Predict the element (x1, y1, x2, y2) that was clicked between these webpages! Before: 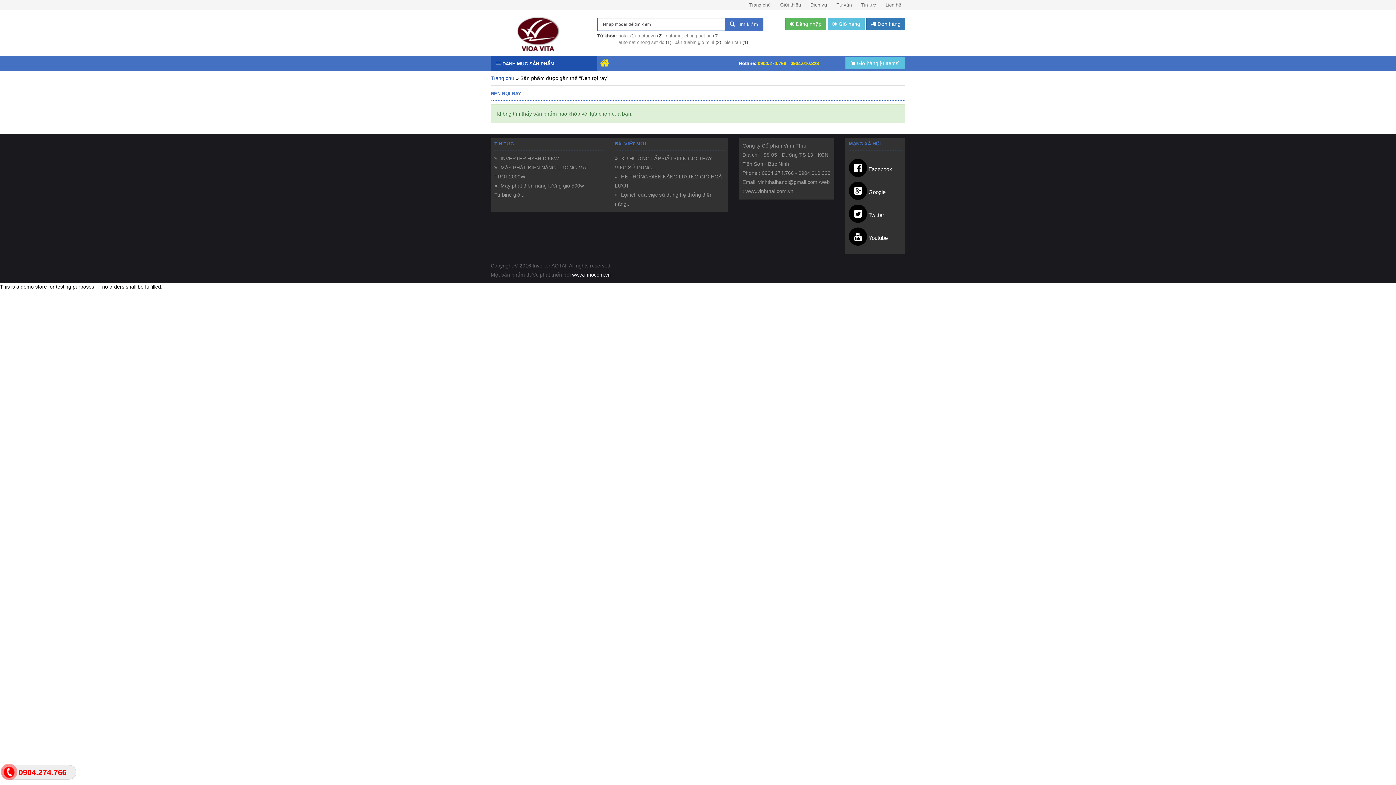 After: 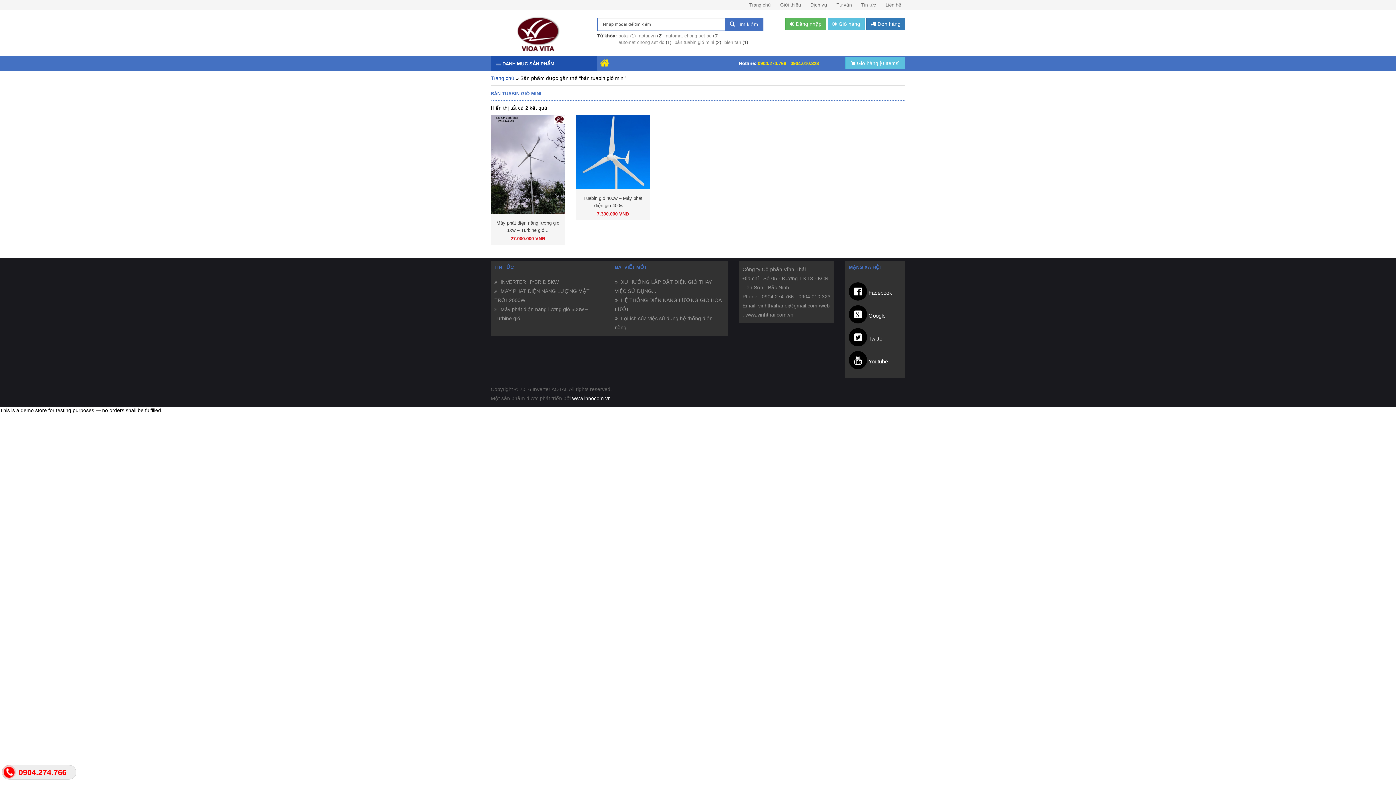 Action: bbox: (674, 39, 714, 45) label: bán tuabin gió mini